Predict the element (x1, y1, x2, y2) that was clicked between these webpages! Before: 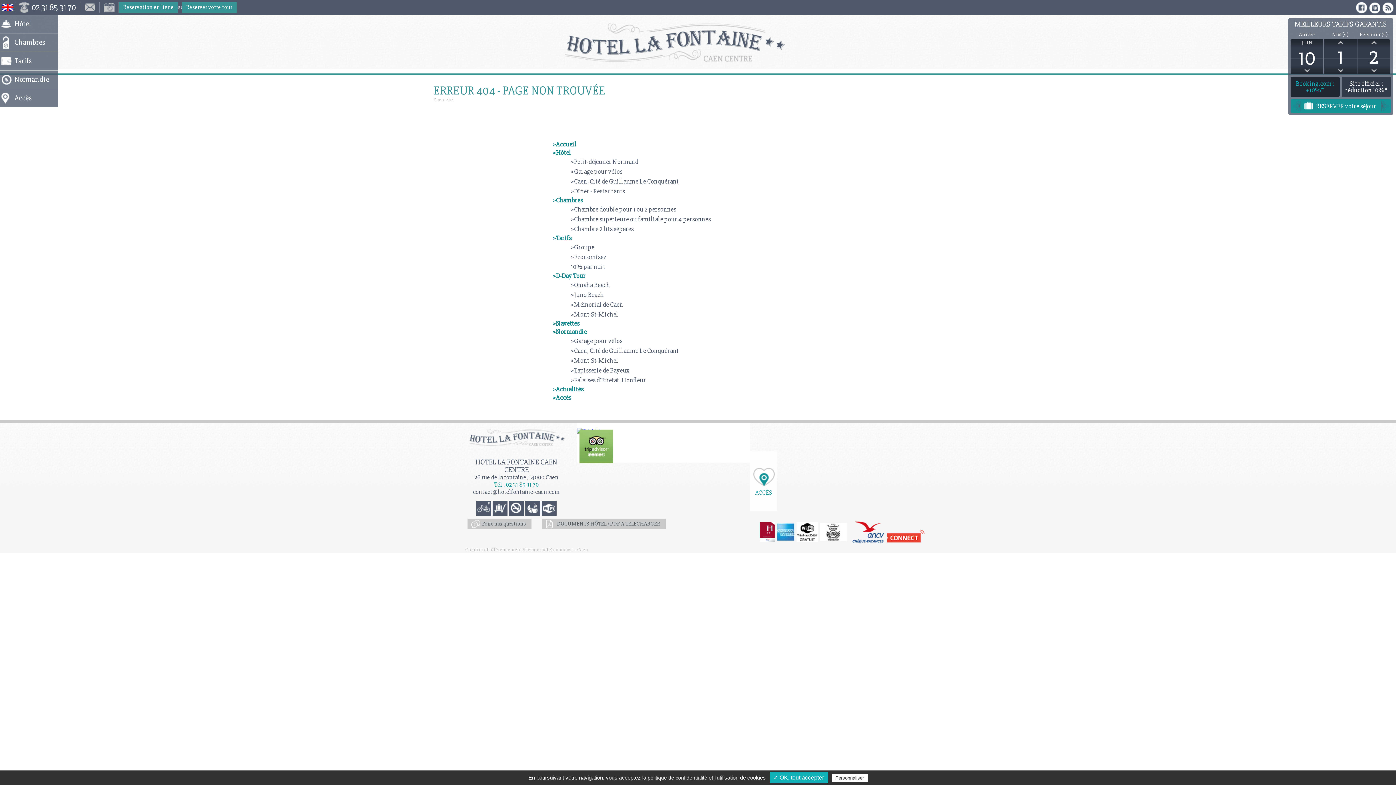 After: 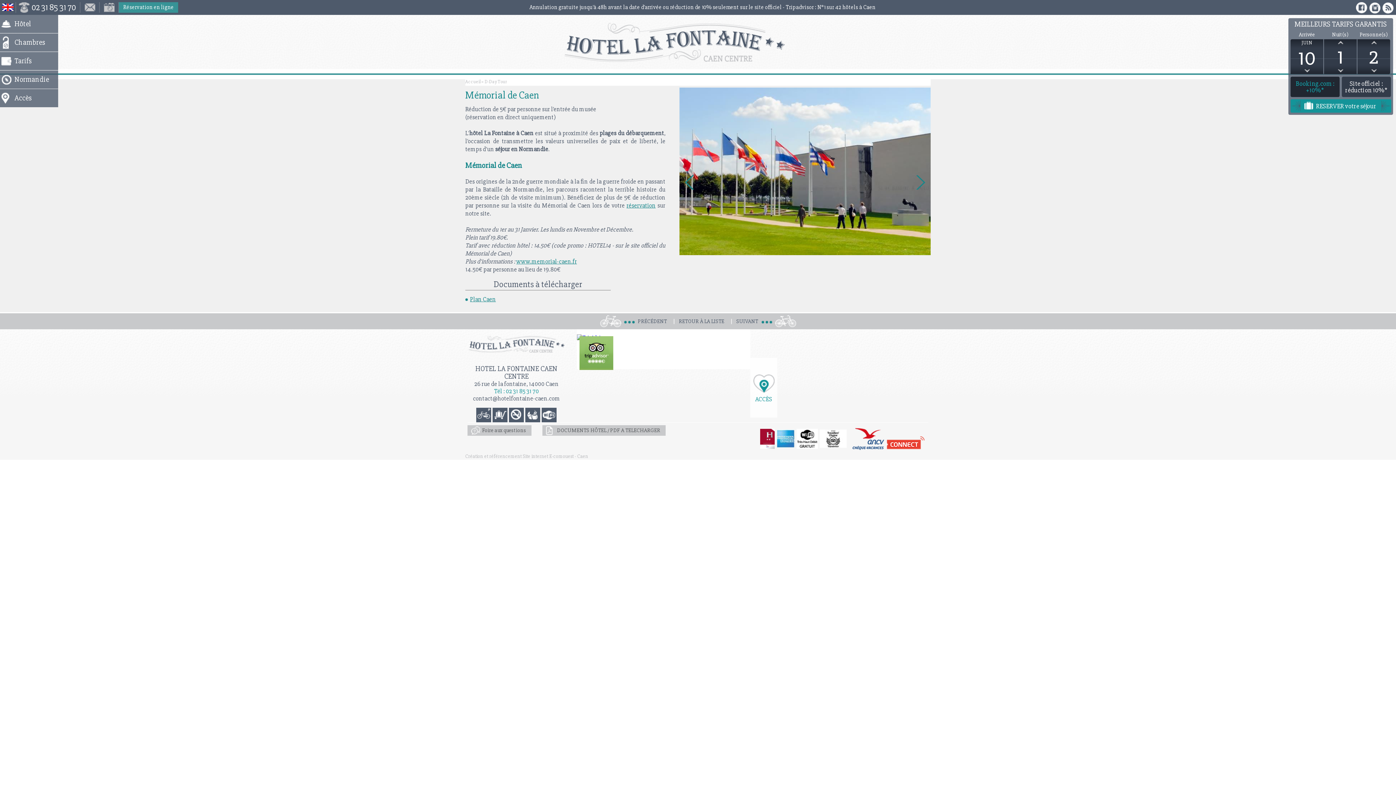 Action: bbox: (570, 300, 623, 308) label: >Mémorial de Caen